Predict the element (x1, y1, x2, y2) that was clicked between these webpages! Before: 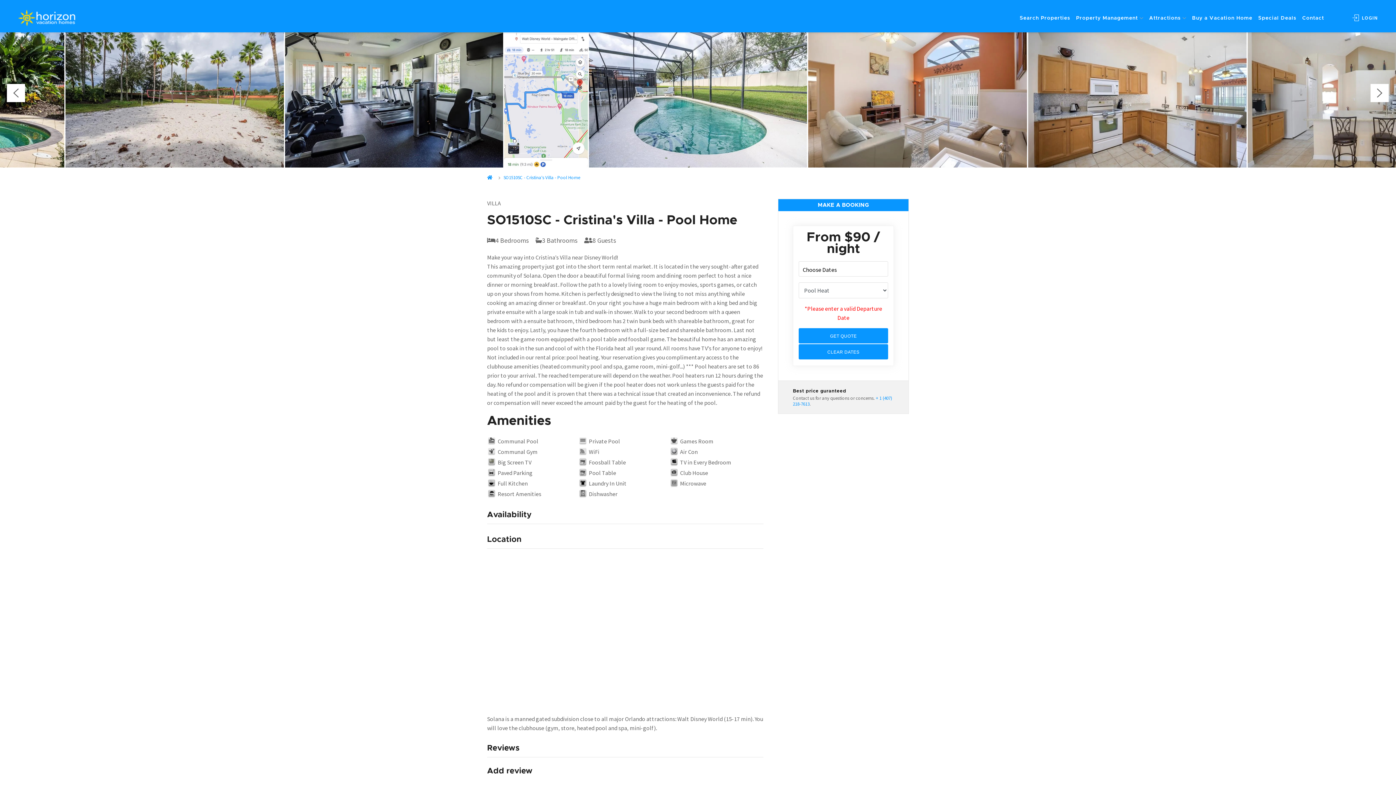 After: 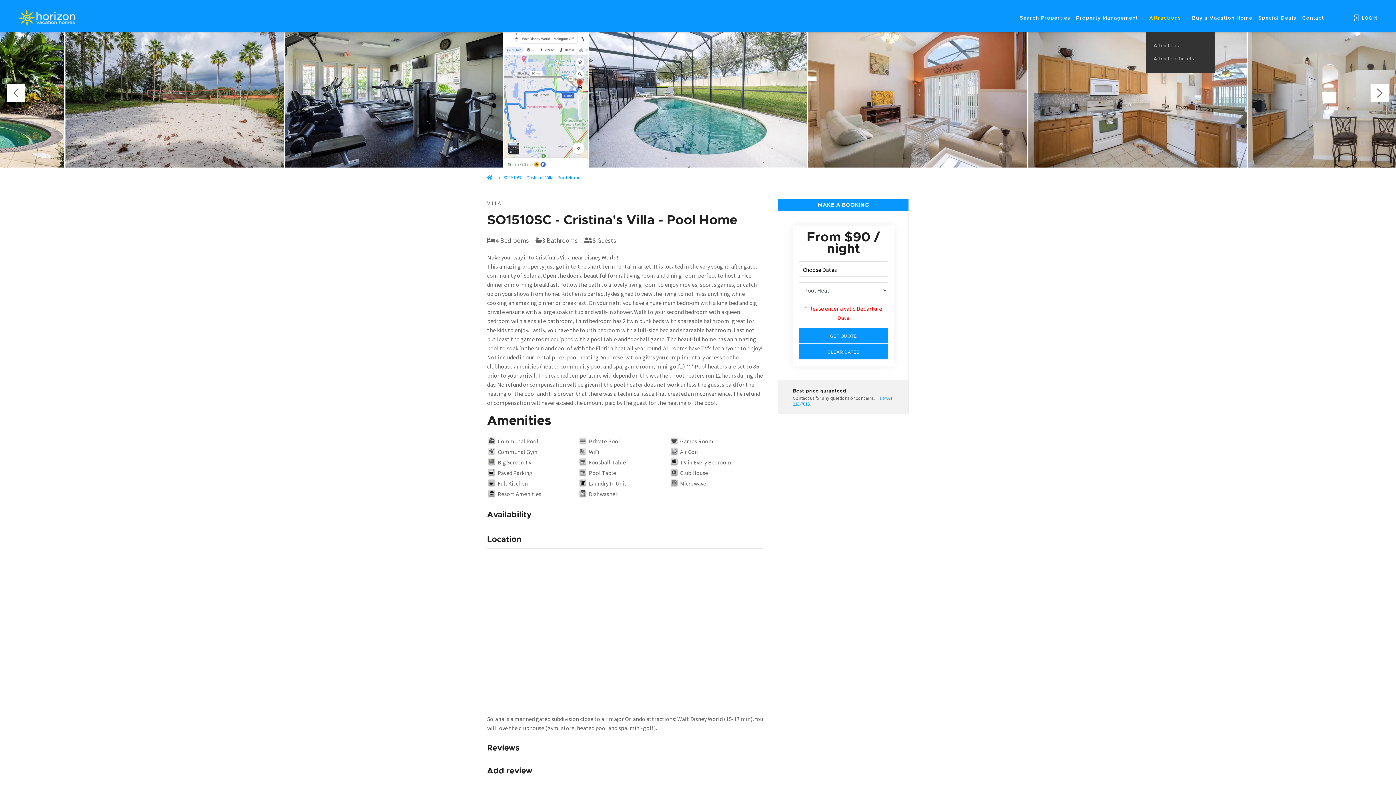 Action: bbox: (1146, 5, 1189, 28) label: Attractions